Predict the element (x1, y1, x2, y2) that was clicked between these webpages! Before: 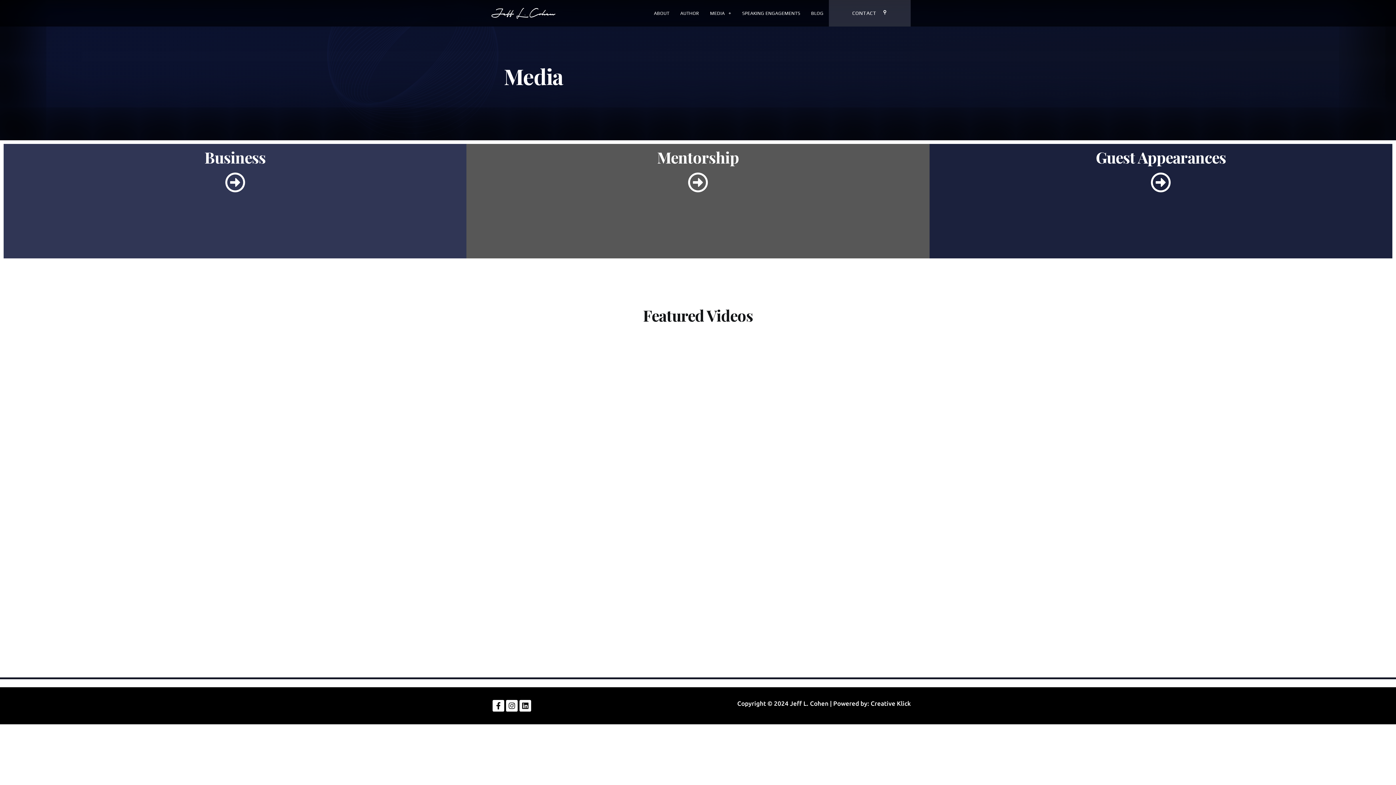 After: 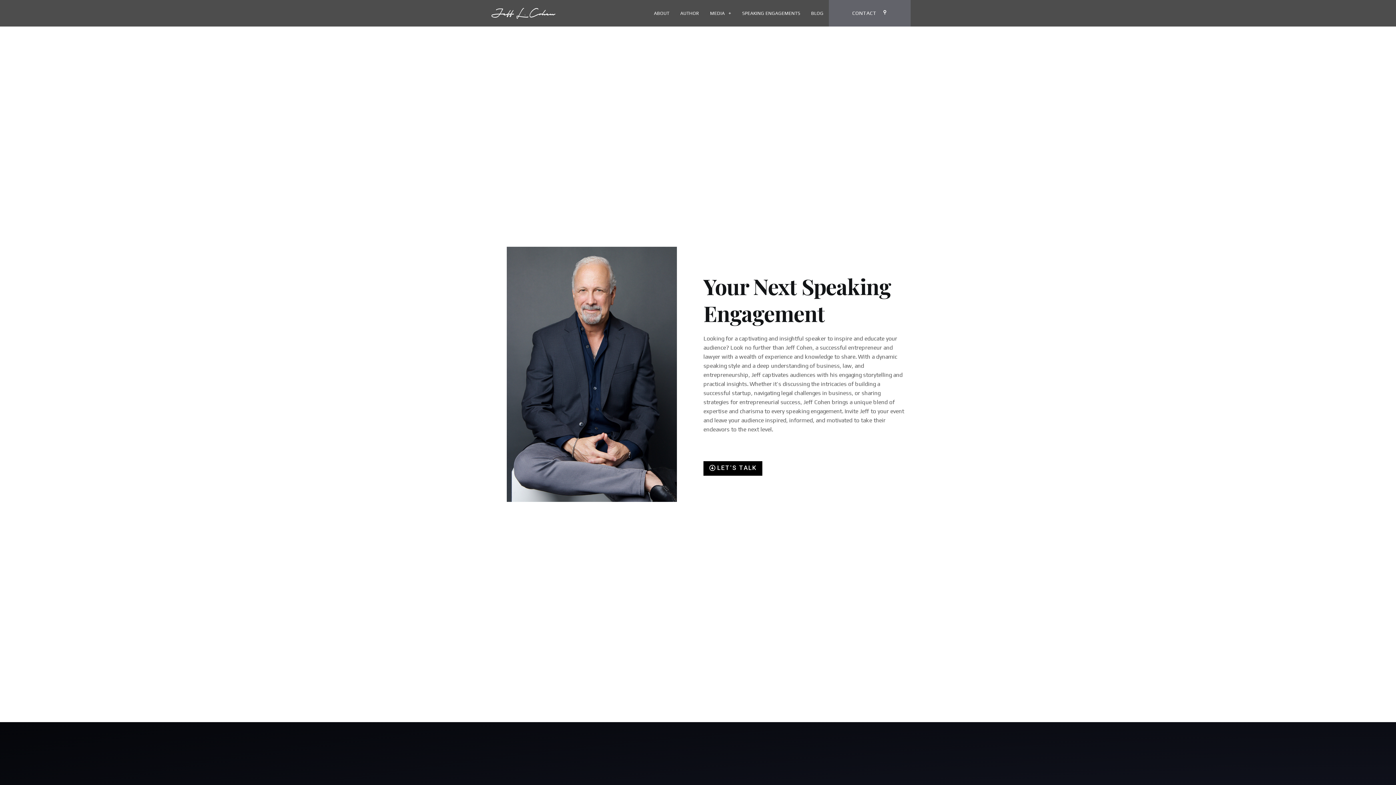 Action: bbox: (736, 1, 805, 24) label: SPEAKING ENGAGEMENTS